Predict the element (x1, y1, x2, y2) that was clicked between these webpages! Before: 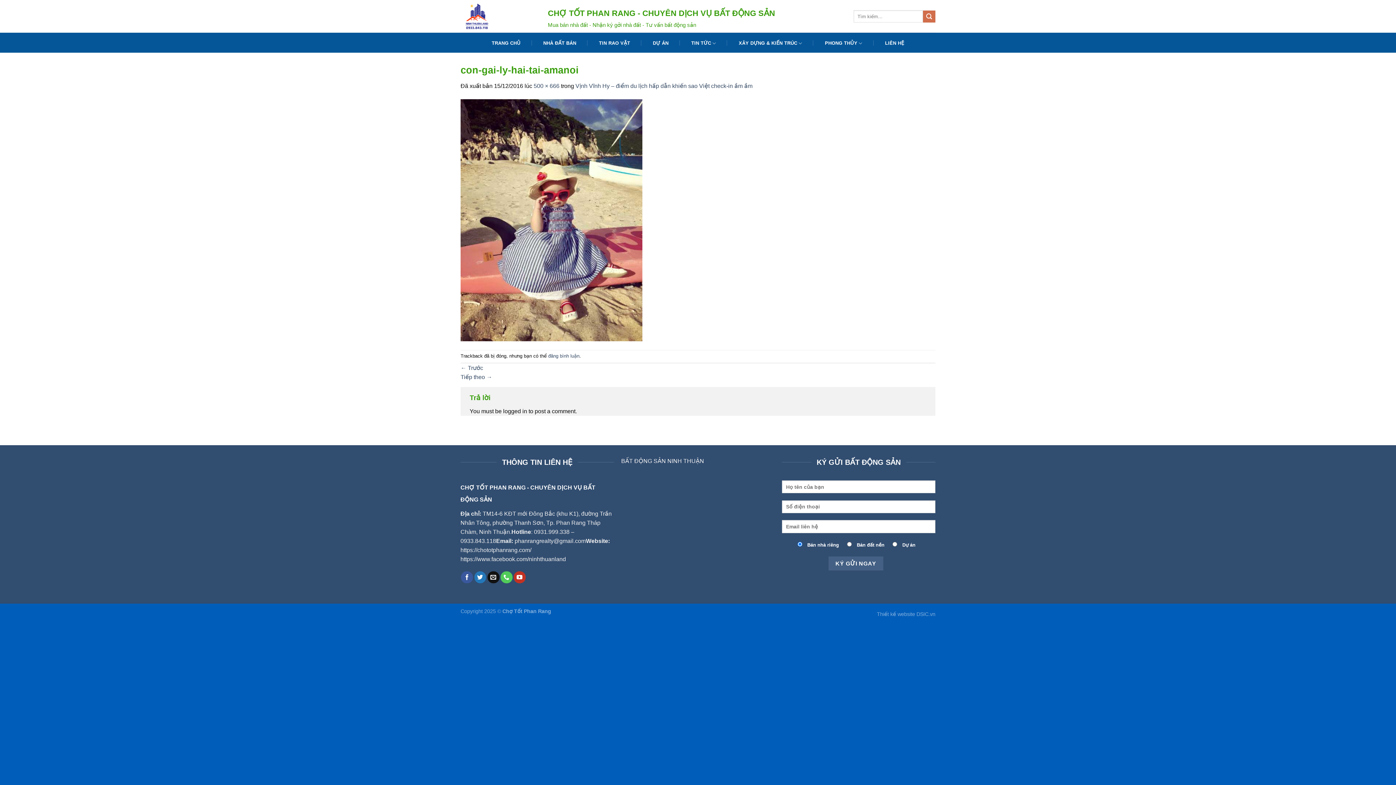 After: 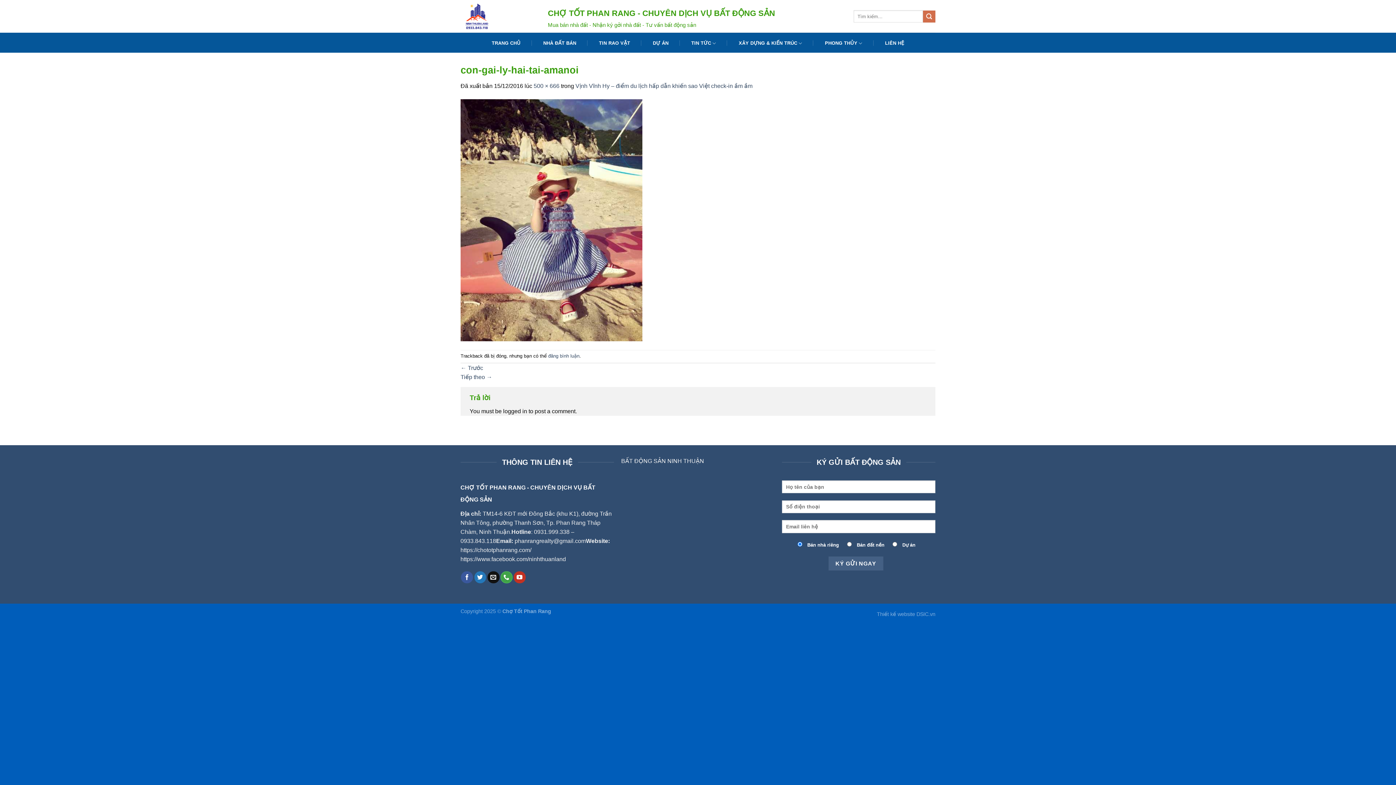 Action: bbox: (500, 571, 512, 583) label: Gọi cho chúng tôi